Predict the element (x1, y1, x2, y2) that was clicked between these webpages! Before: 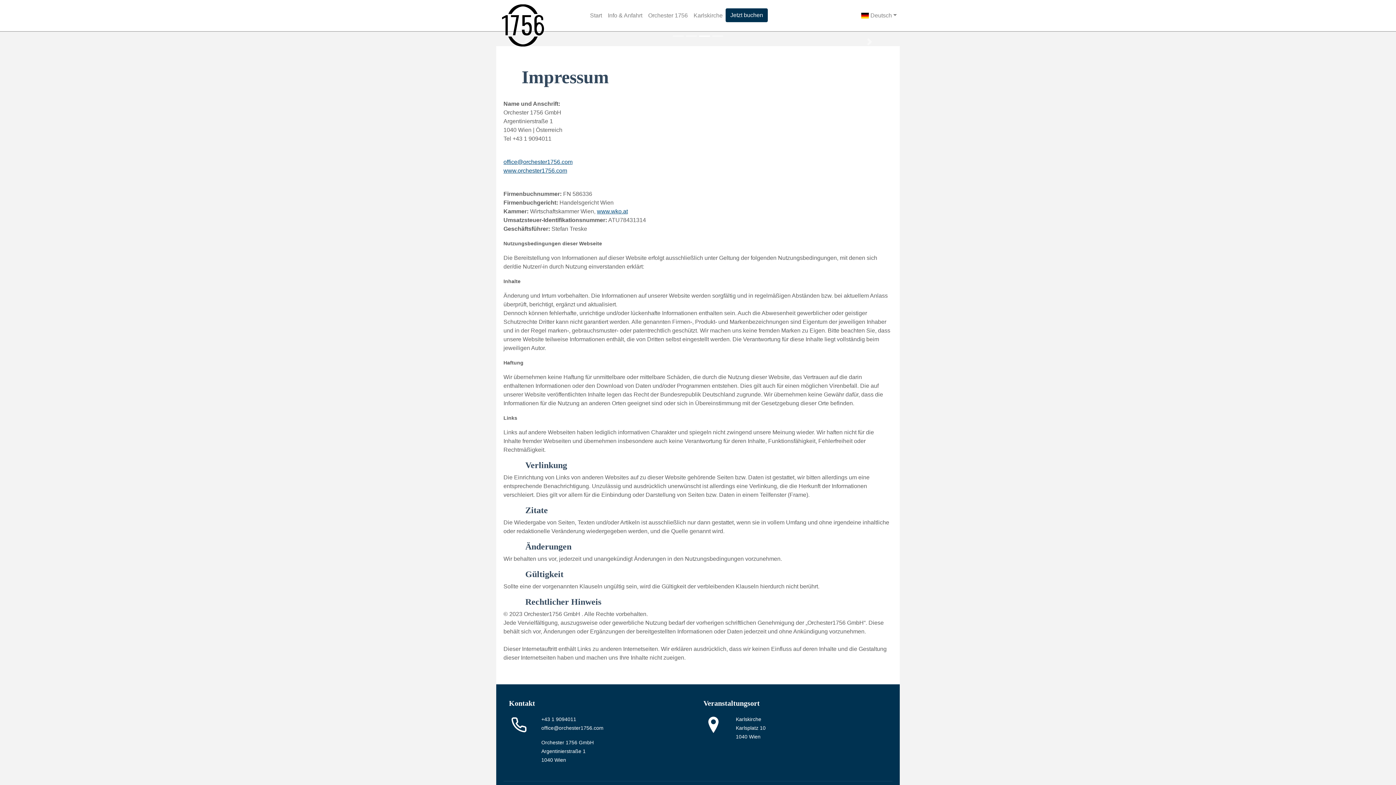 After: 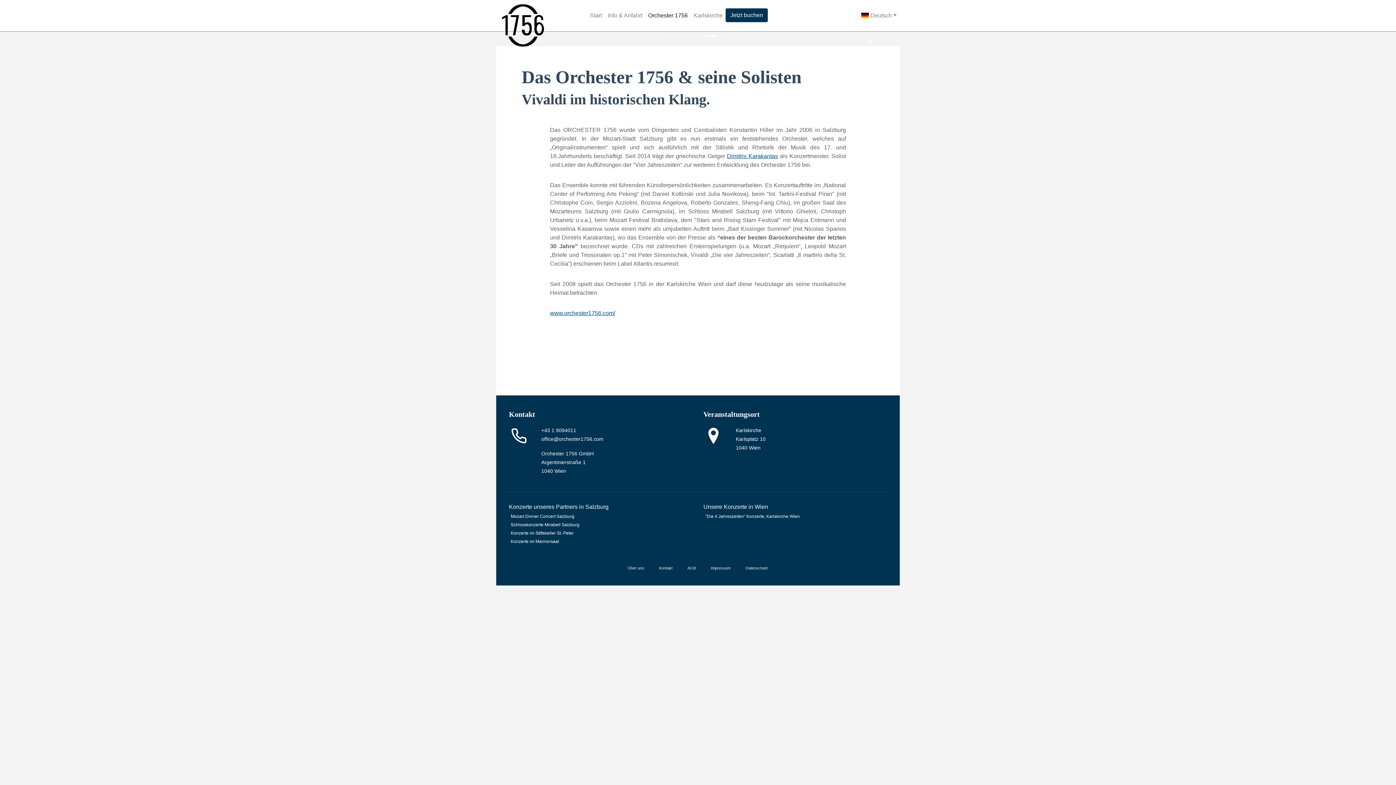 Action: bbox: (645, 8, 690, 22) label: Orchester 1756